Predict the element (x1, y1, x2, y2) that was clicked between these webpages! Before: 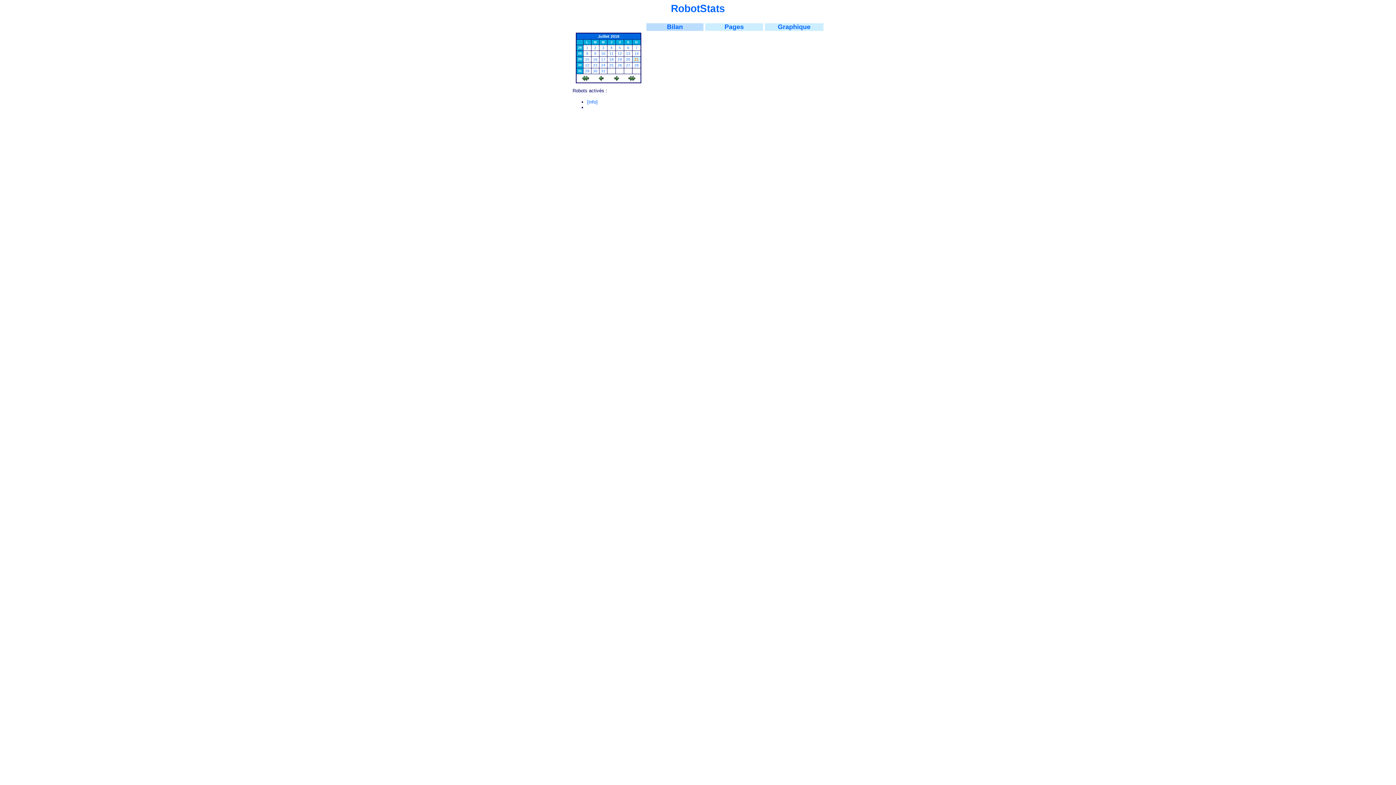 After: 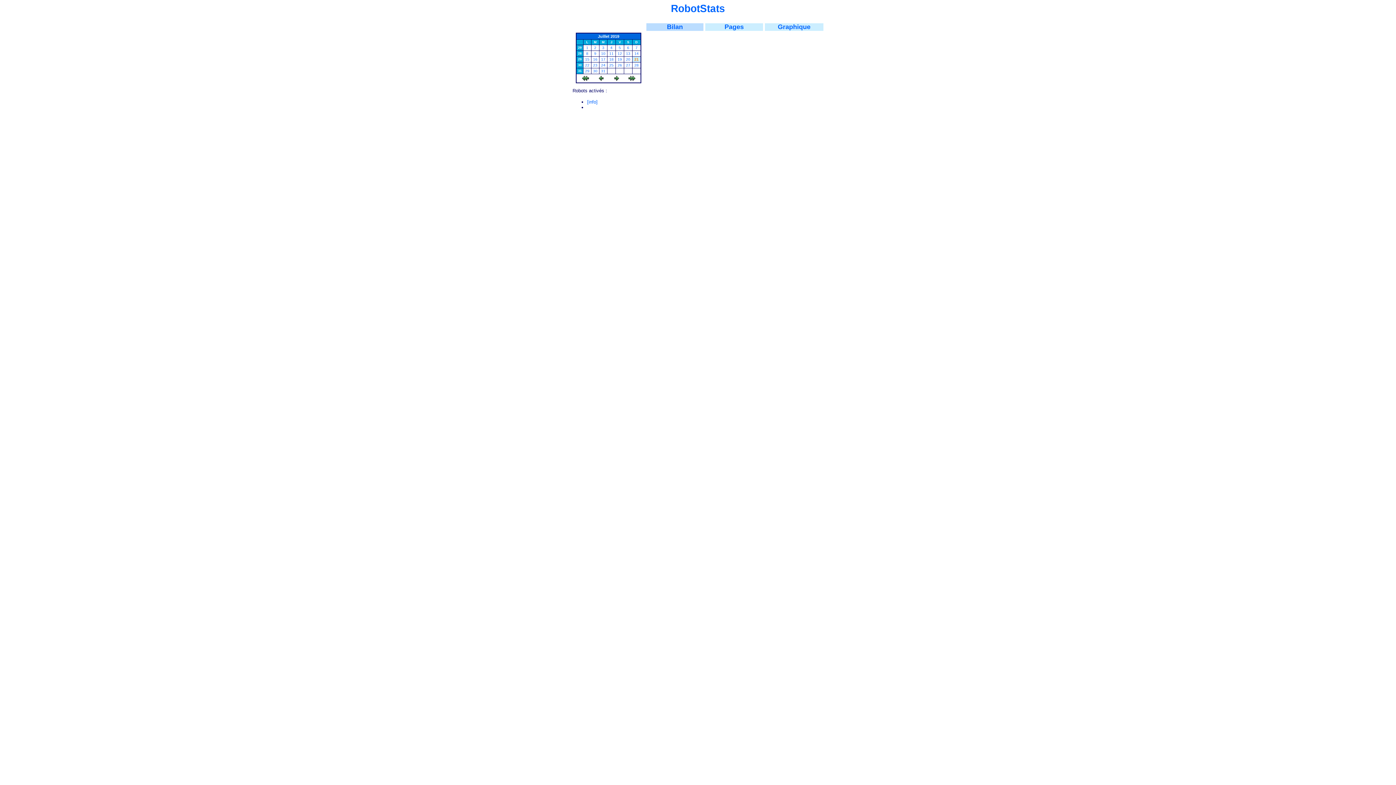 Action: bbox: (667, 23, 683, 30) label: Bilan